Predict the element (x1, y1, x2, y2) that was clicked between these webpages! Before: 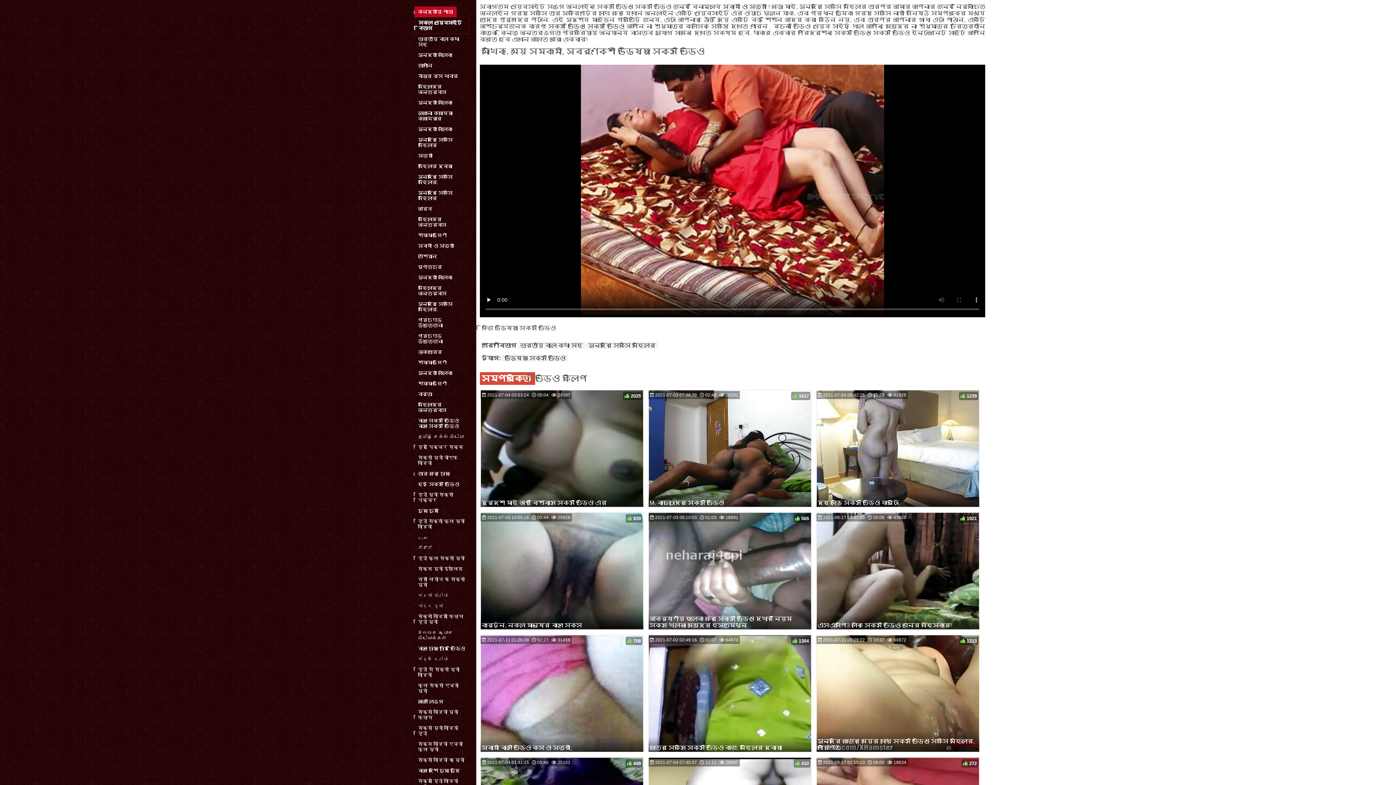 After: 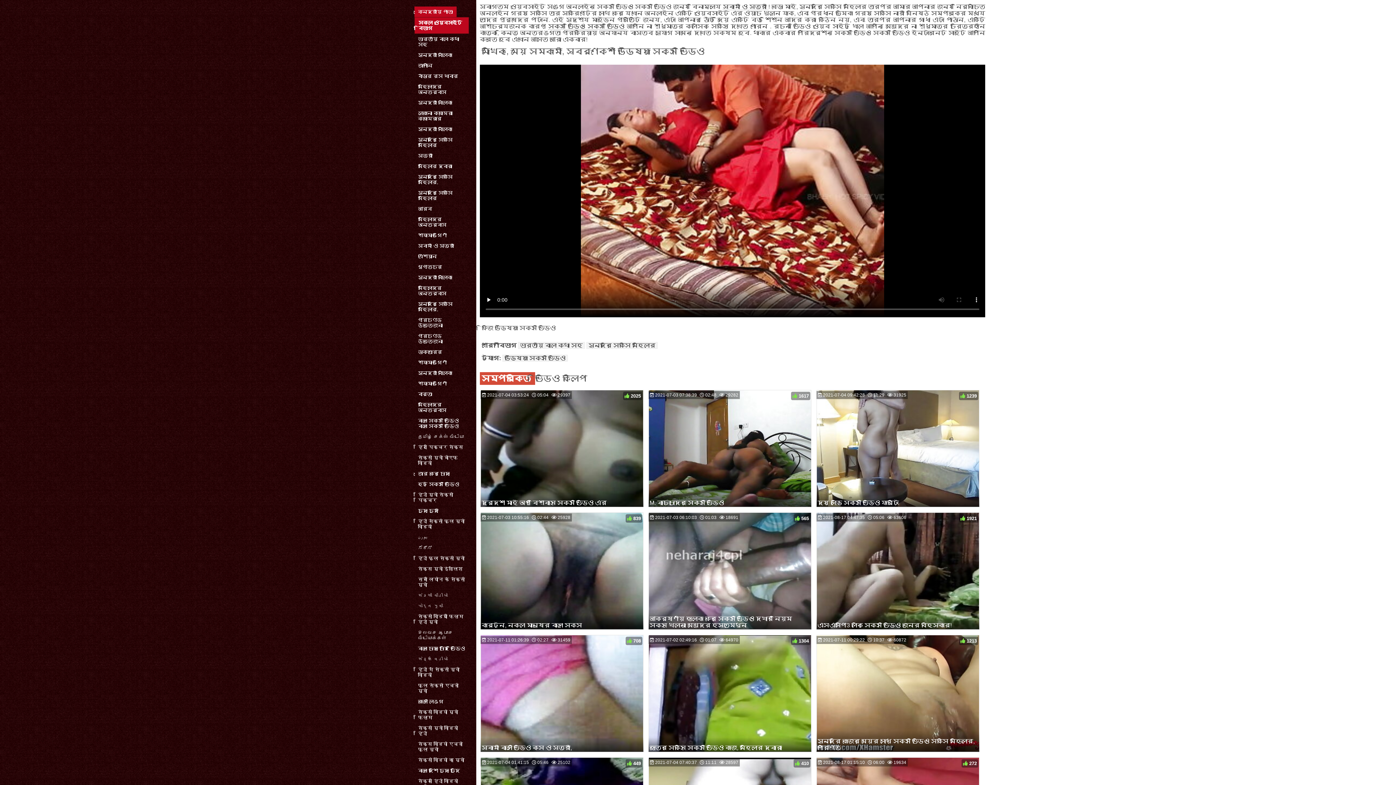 Action: label: সকল ওয়েবসাইট বিভাগ bbox: (414, 17, 468, 33)